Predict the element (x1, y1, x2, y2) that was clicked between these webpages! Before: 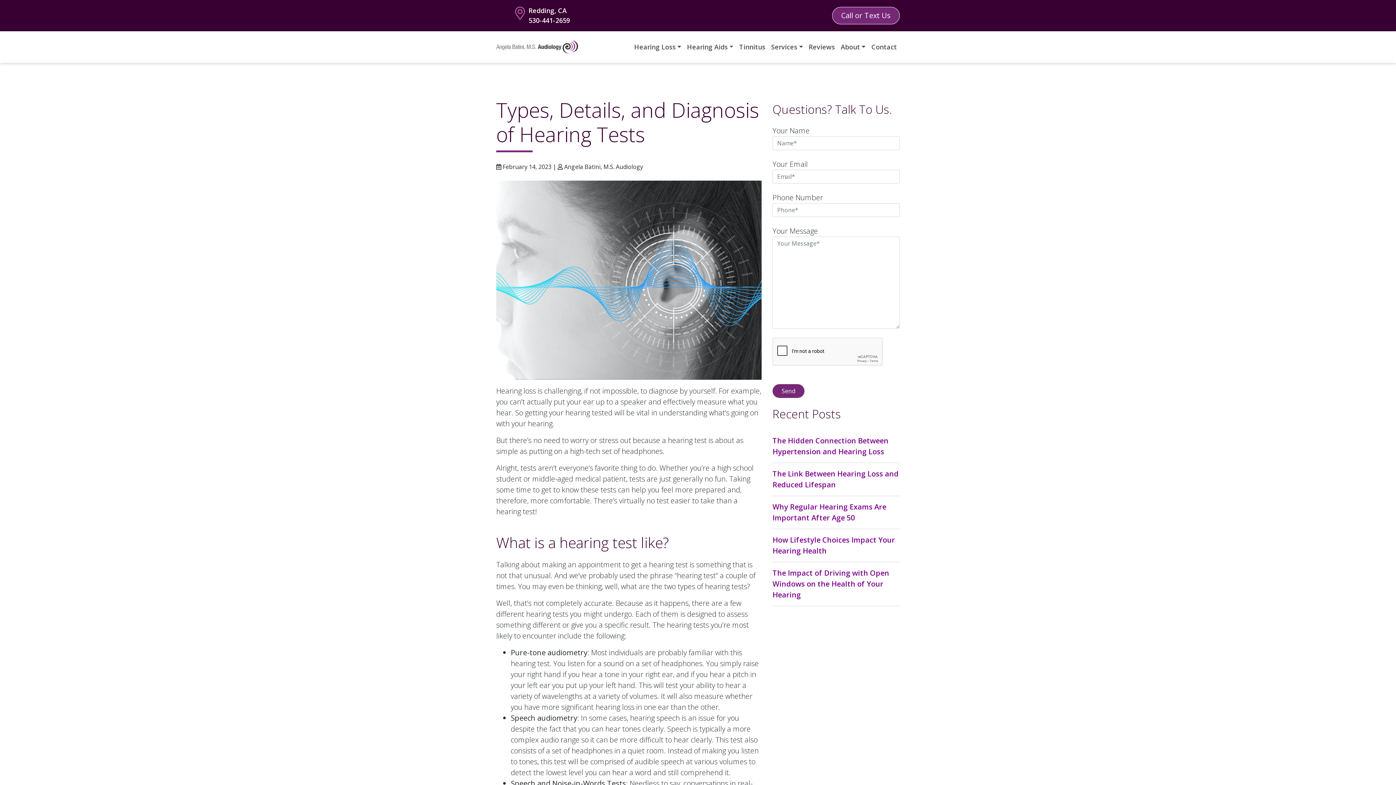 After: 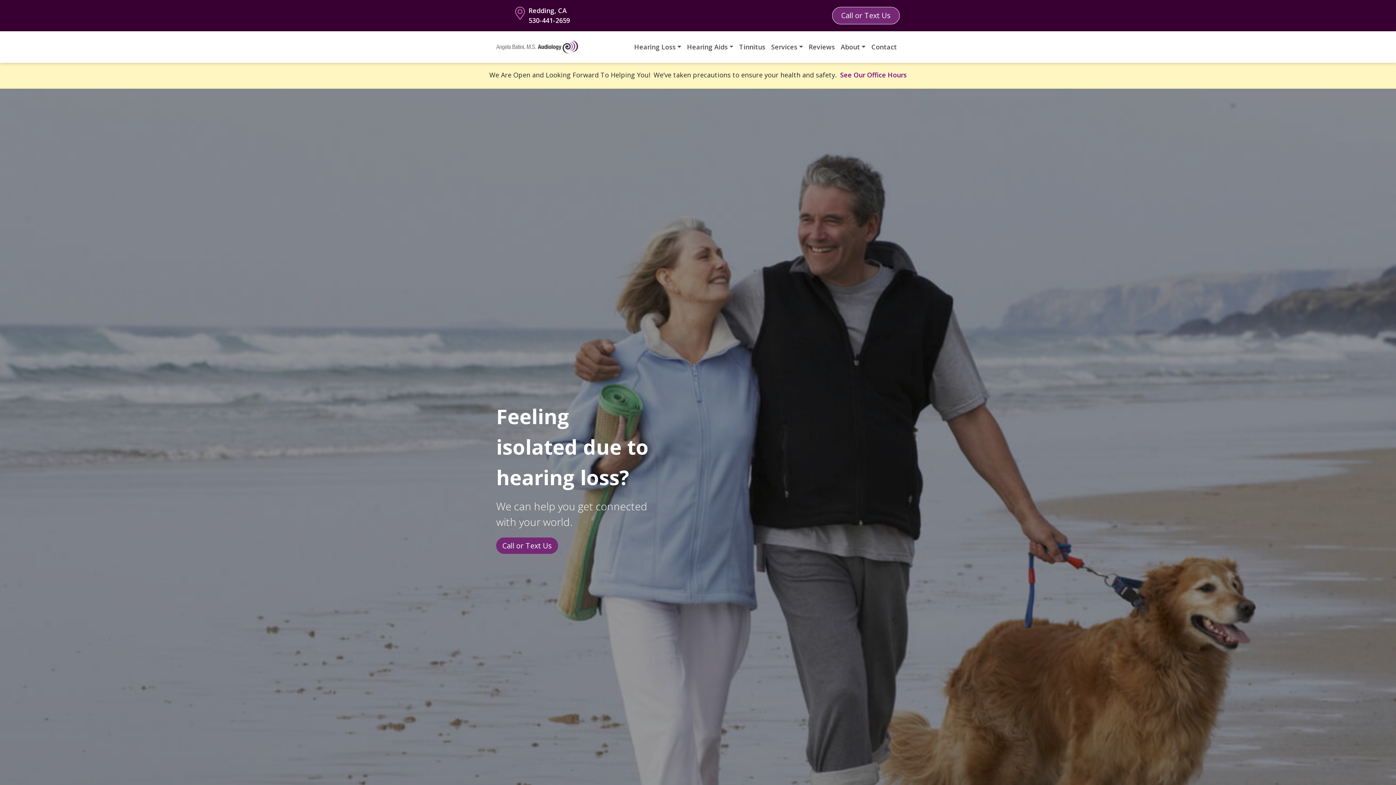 Action: bbox: (496, 37, 578, 57)